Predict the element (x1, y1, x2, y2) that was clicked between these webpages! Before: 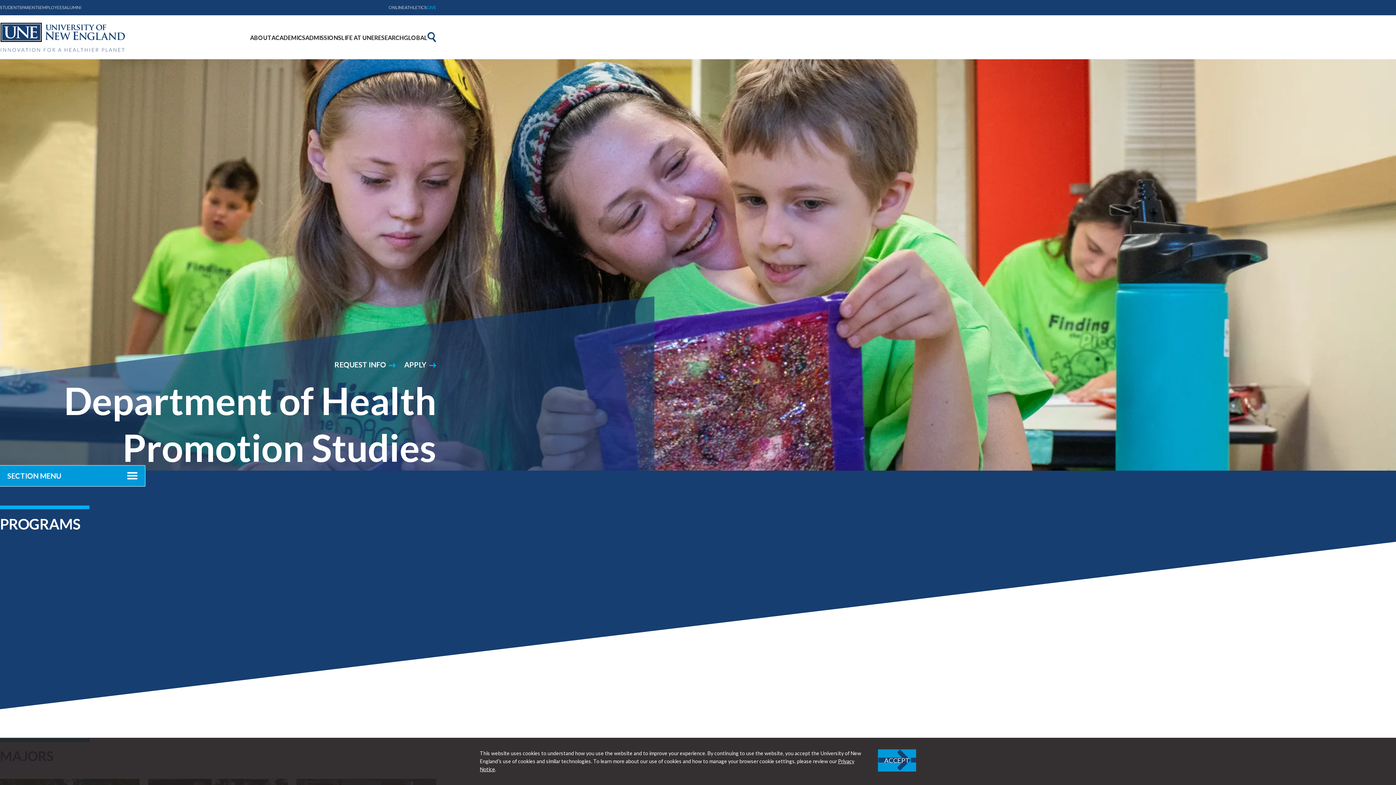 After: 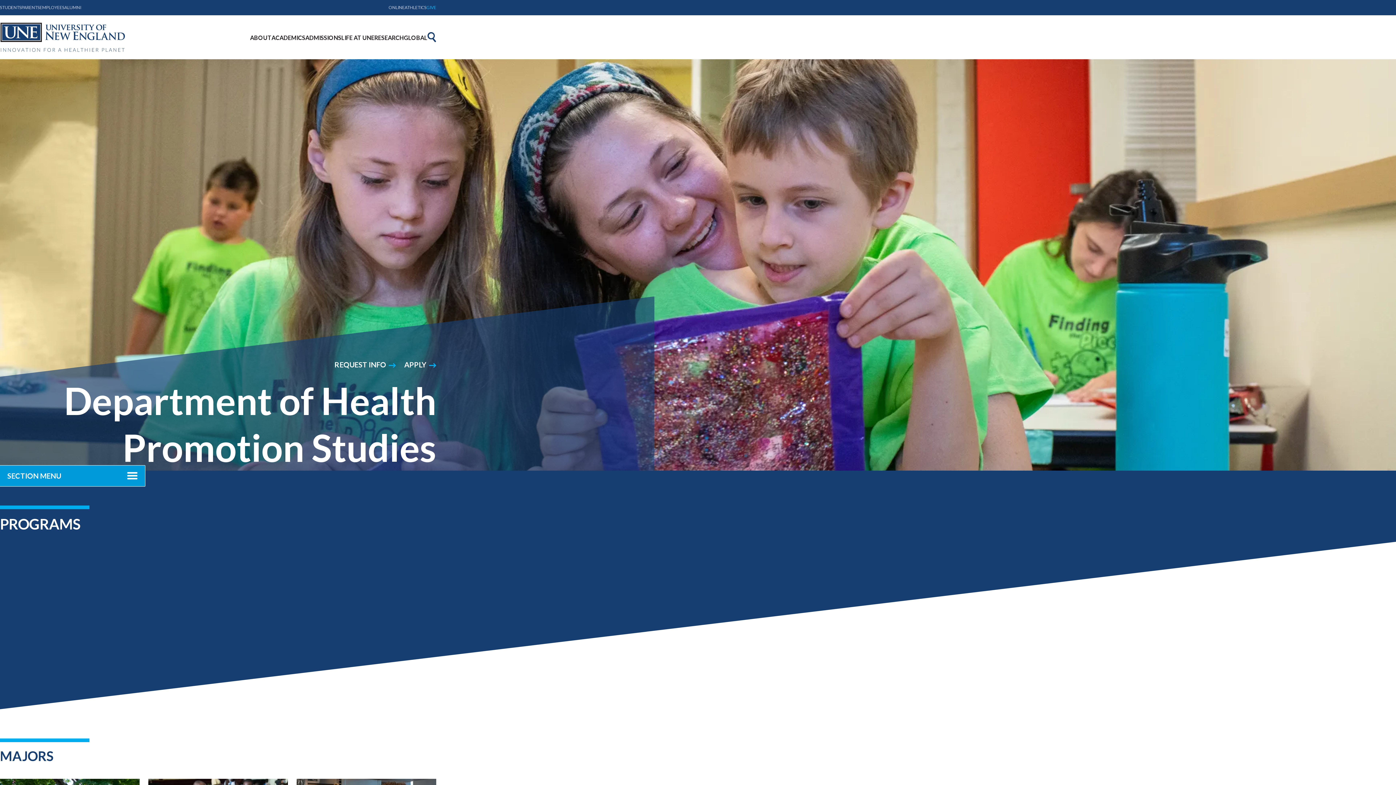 Action: bbox: (878, 749, 916, 772) label: ACCEPT